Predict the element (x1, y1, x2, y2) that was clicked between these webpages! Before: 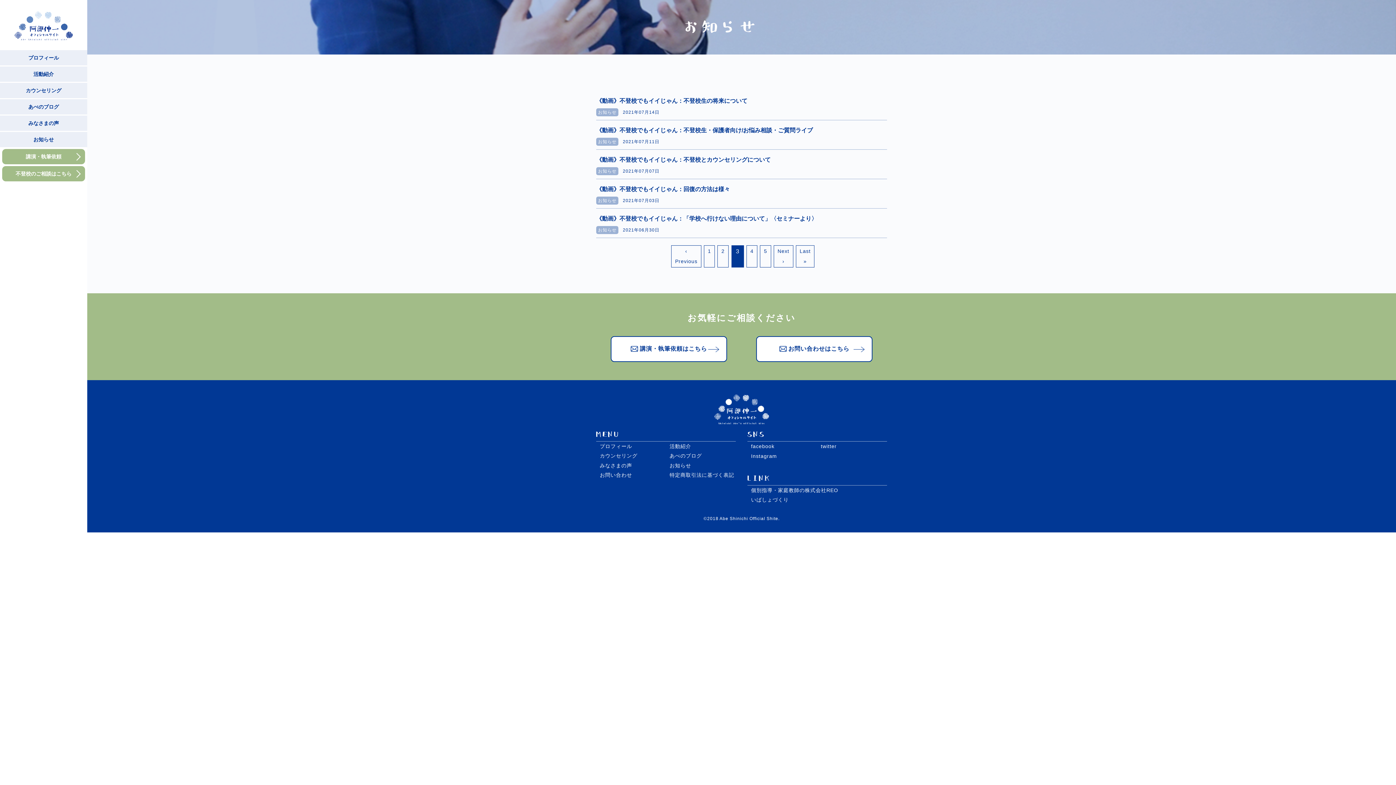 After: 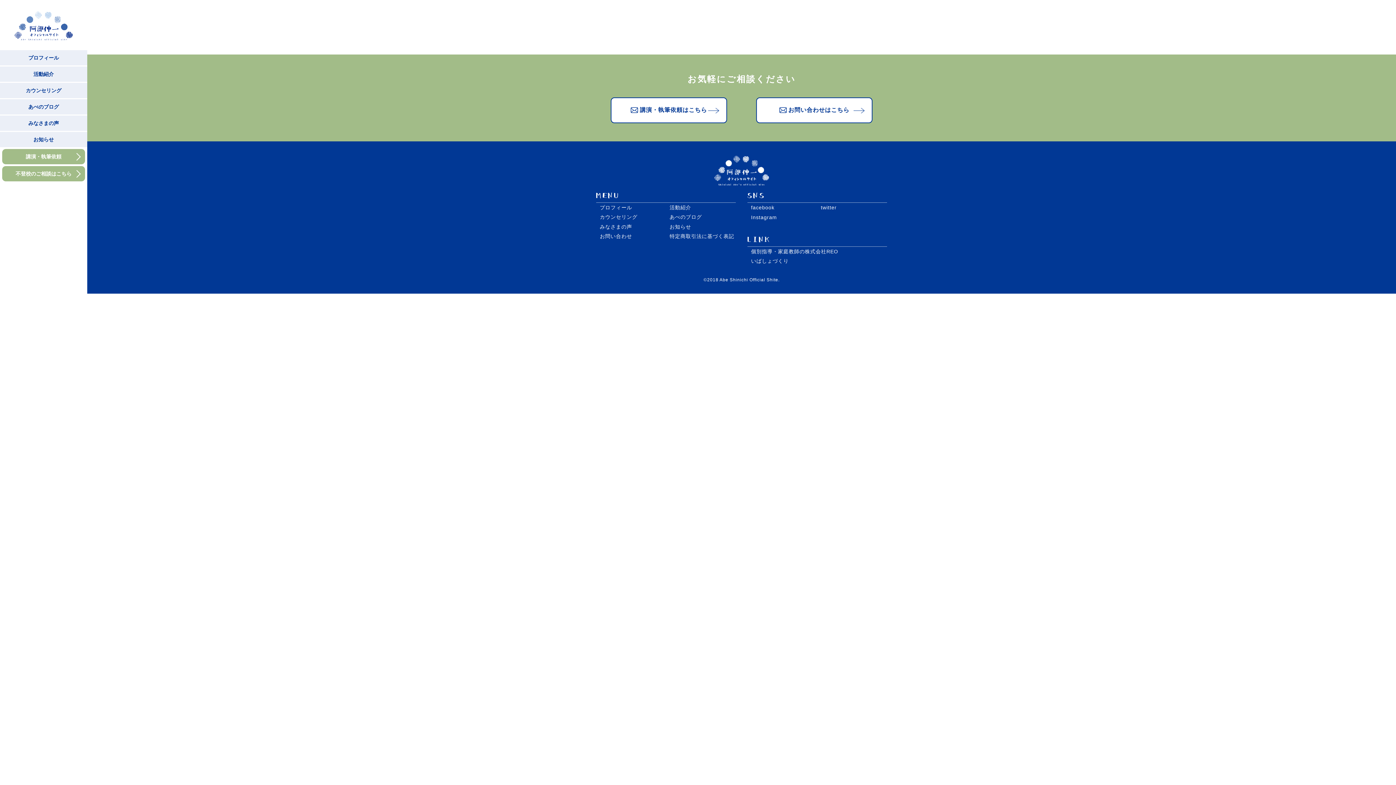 Action: label: 5 bbox: (760, 245, 771, 267)